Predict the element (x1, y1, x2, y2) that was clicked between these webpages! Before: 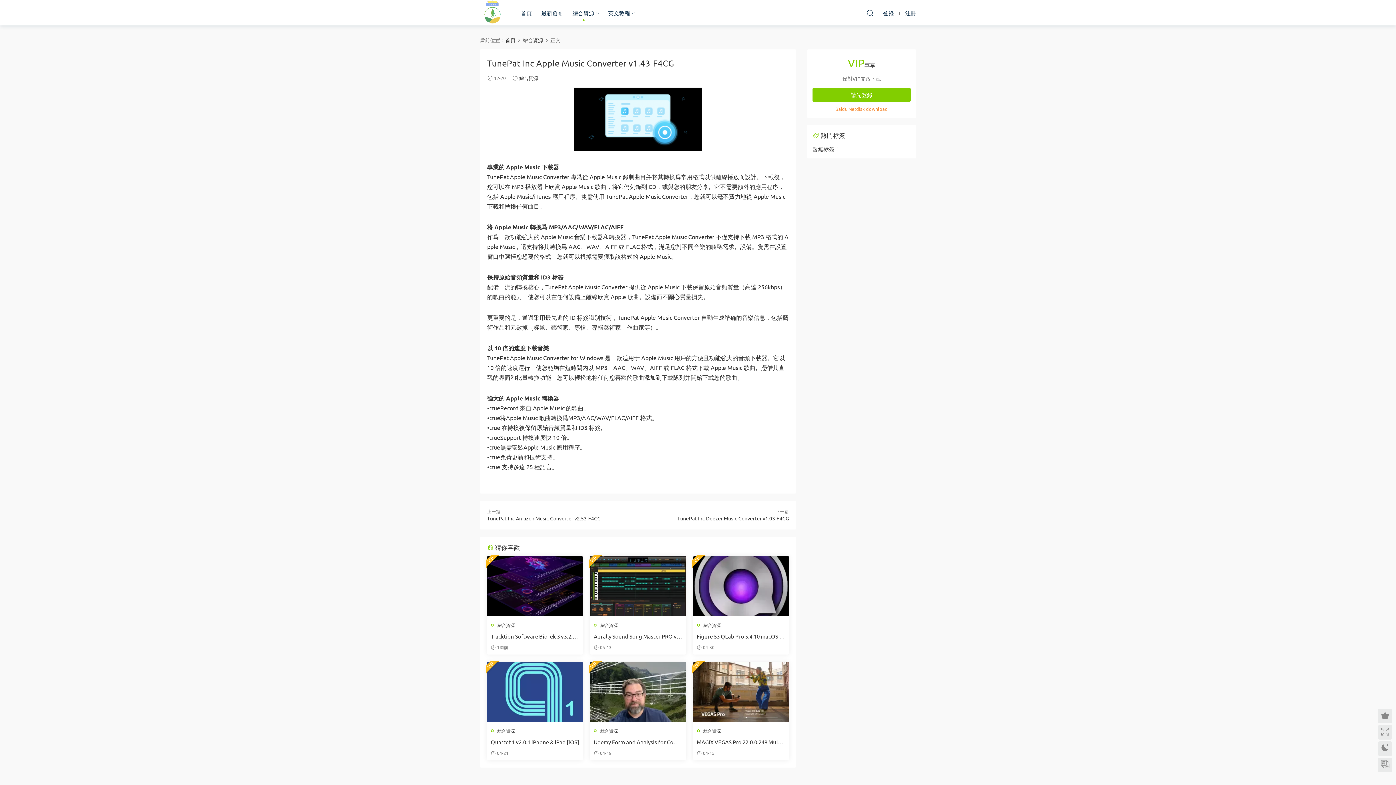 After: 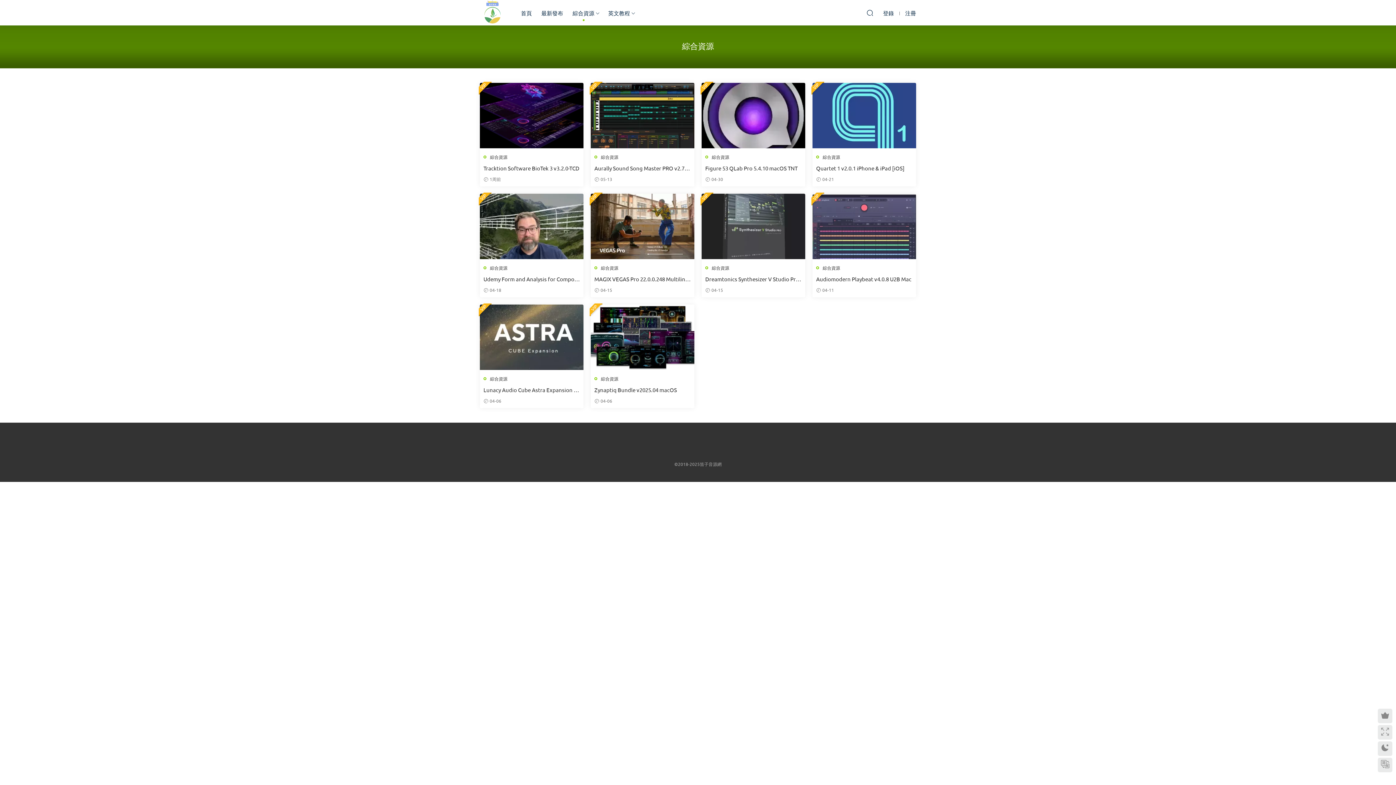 Action: label: 綜合資源 bbox: (703, 728, 720, 734)